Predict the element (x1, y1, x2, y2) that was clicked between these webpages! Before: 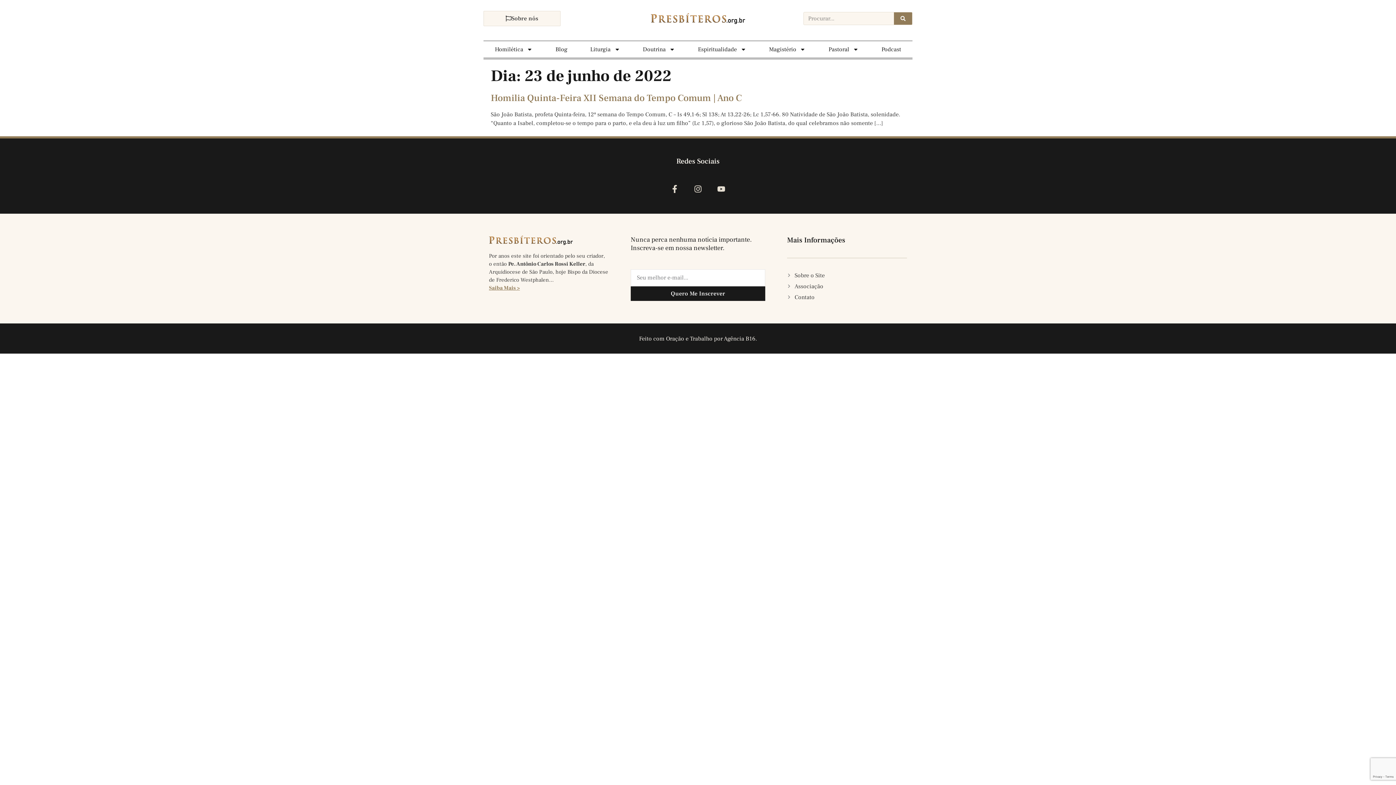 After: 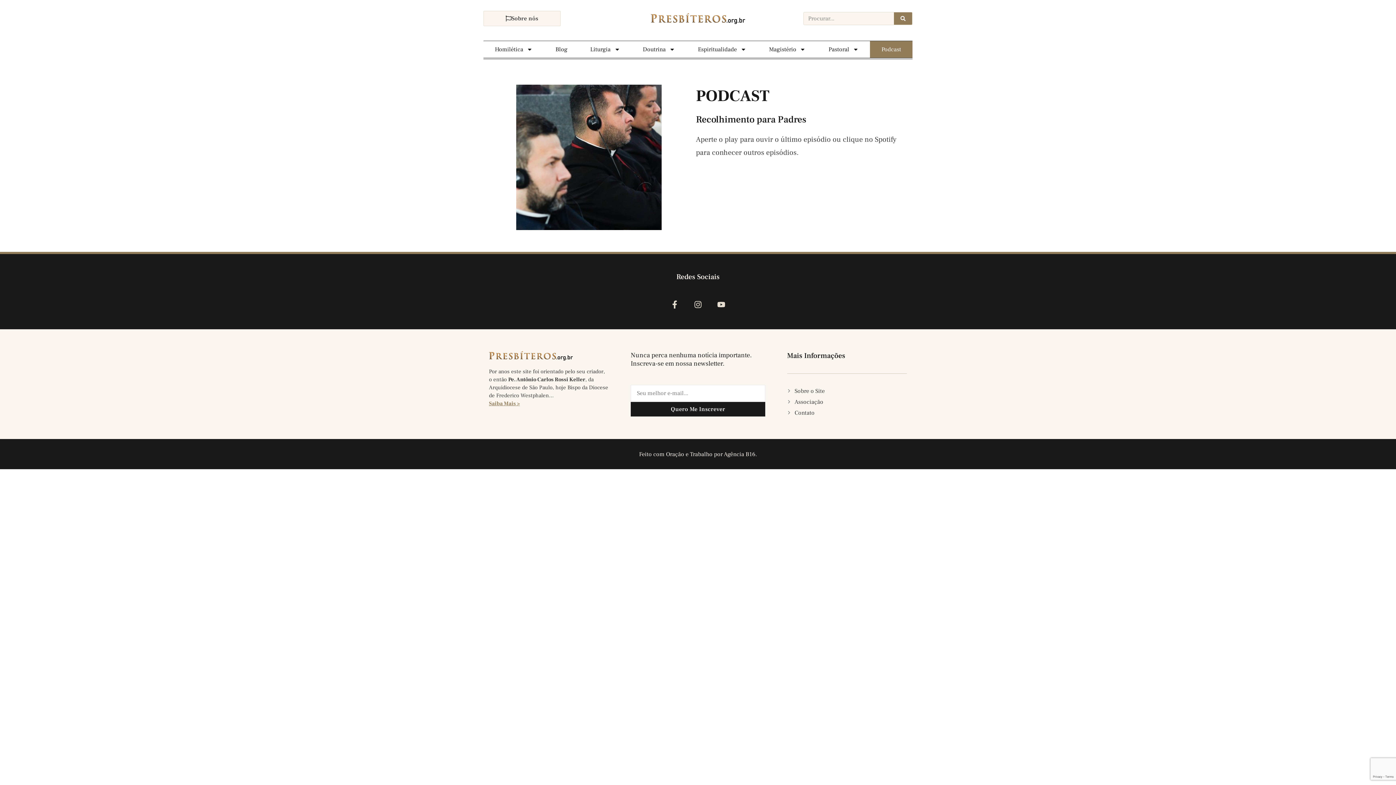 Action: bbox: (870, 41, 912, 57) label: Podcast